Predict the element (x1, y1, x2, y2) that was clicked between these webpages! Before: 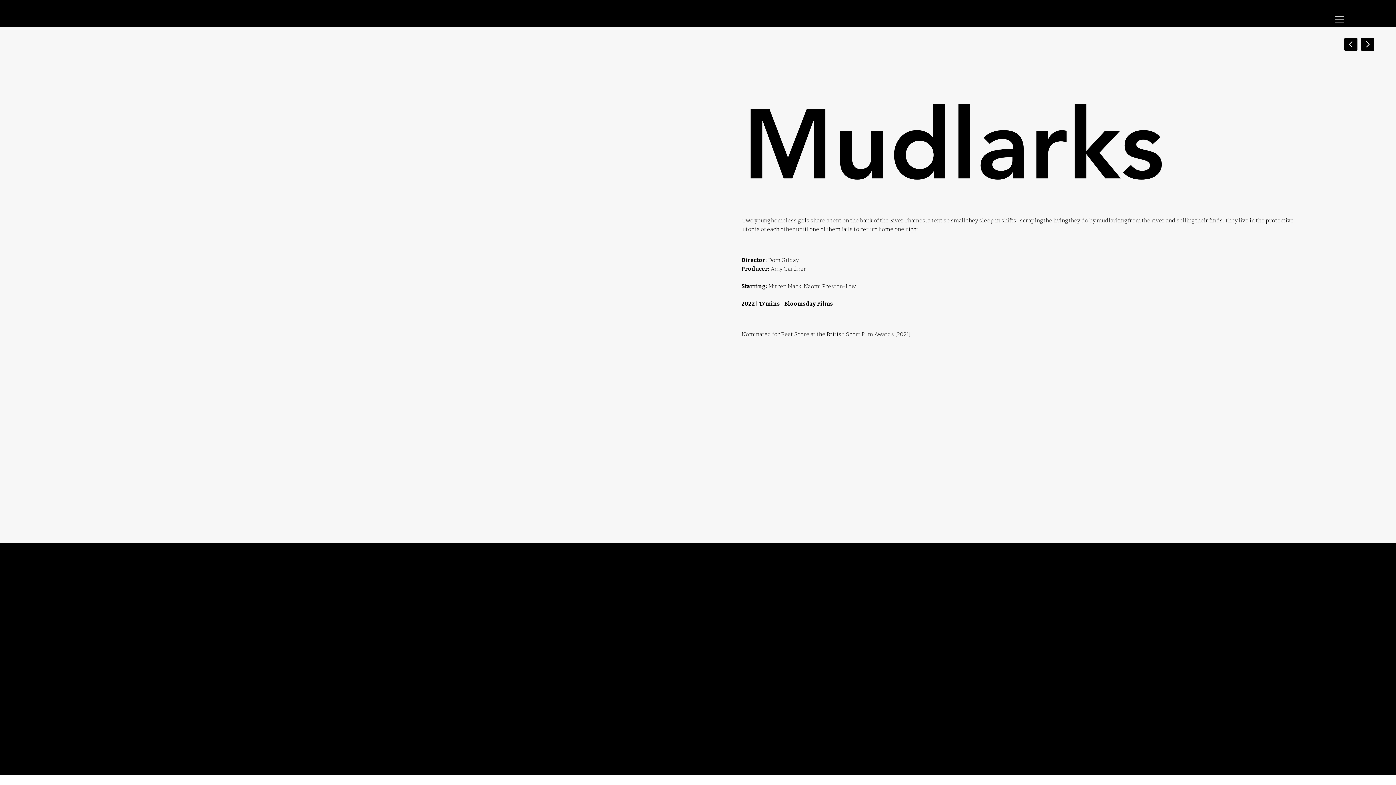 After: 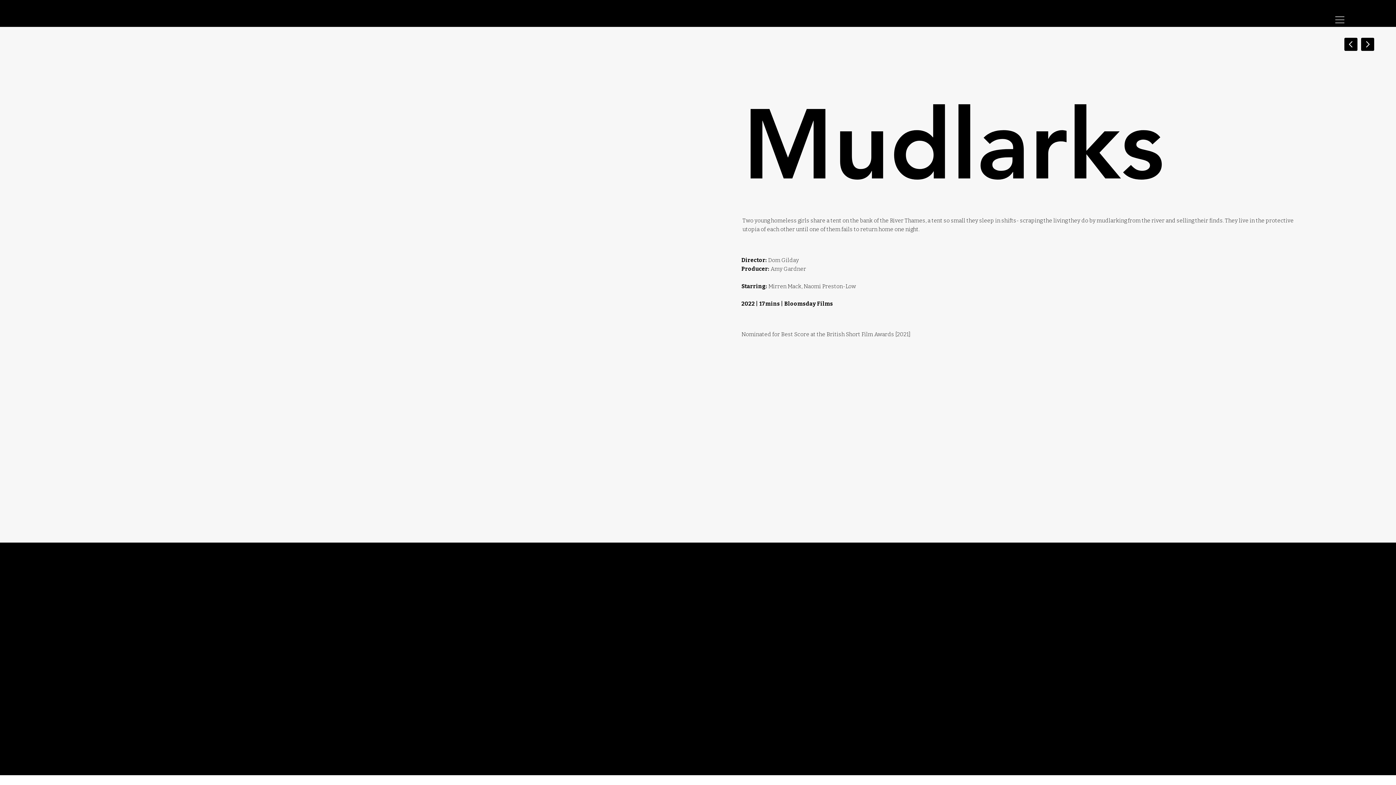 Action: bbox: (1333, 12, 1347, 27) label: Menu